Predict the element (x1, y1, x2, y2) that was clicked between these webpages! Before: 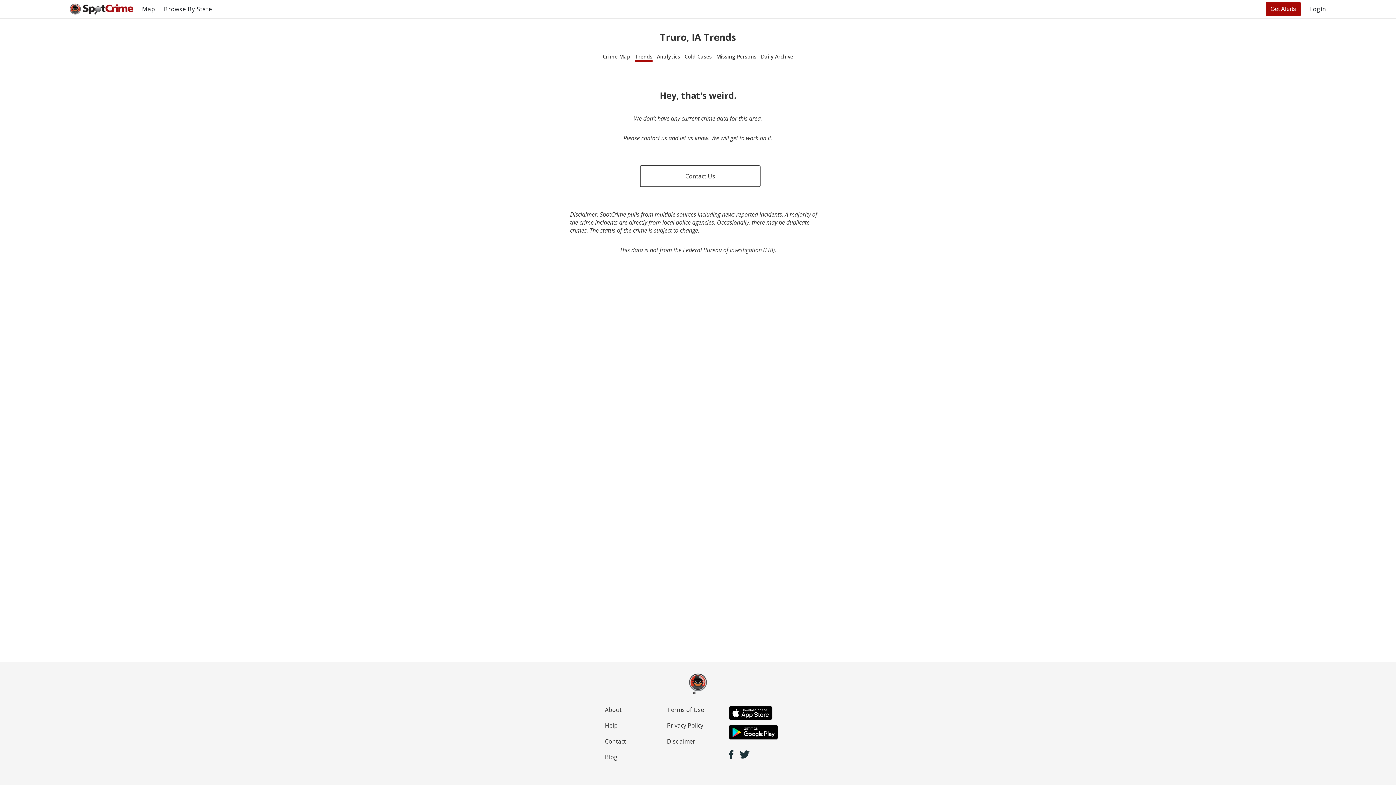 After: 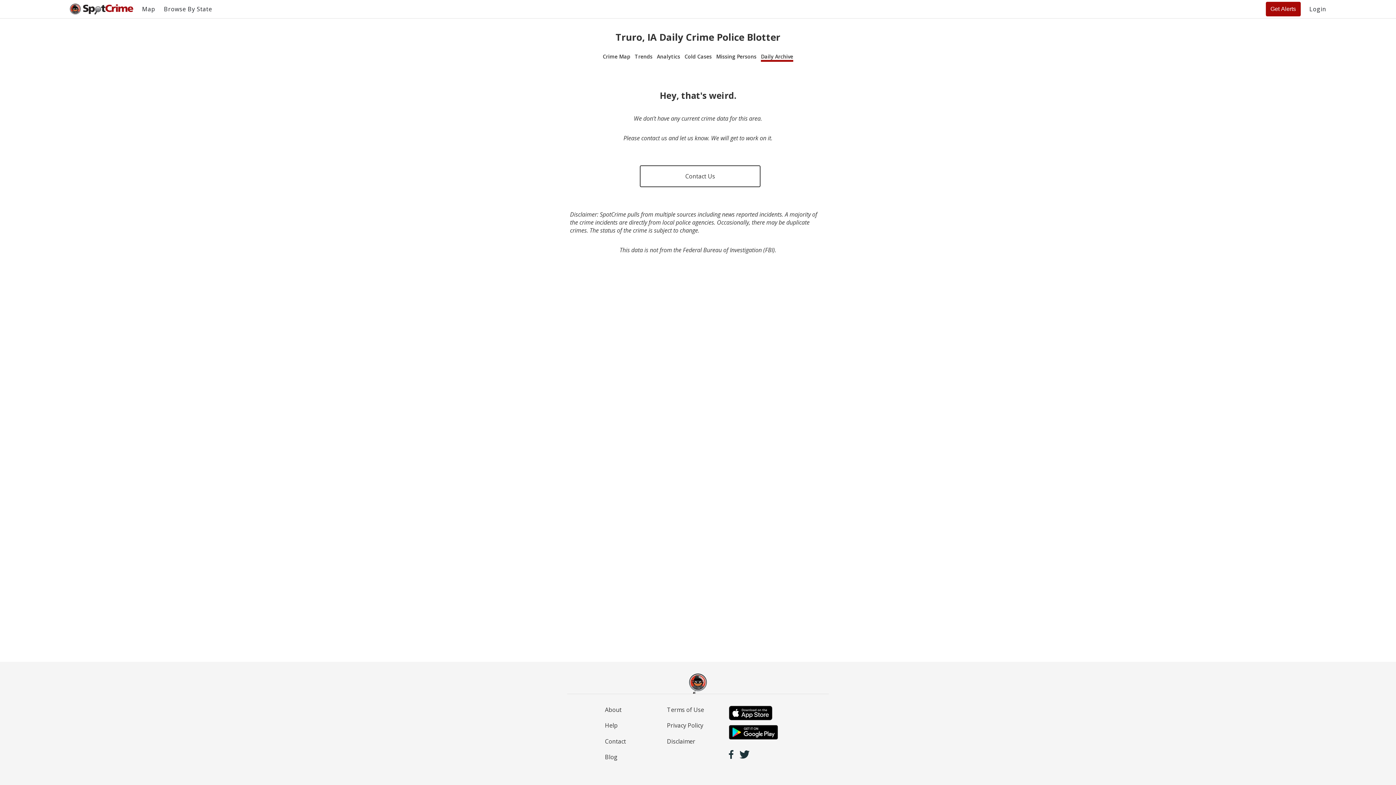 Action: label: Daily Archive bbox: (761, 53, 793, 59)